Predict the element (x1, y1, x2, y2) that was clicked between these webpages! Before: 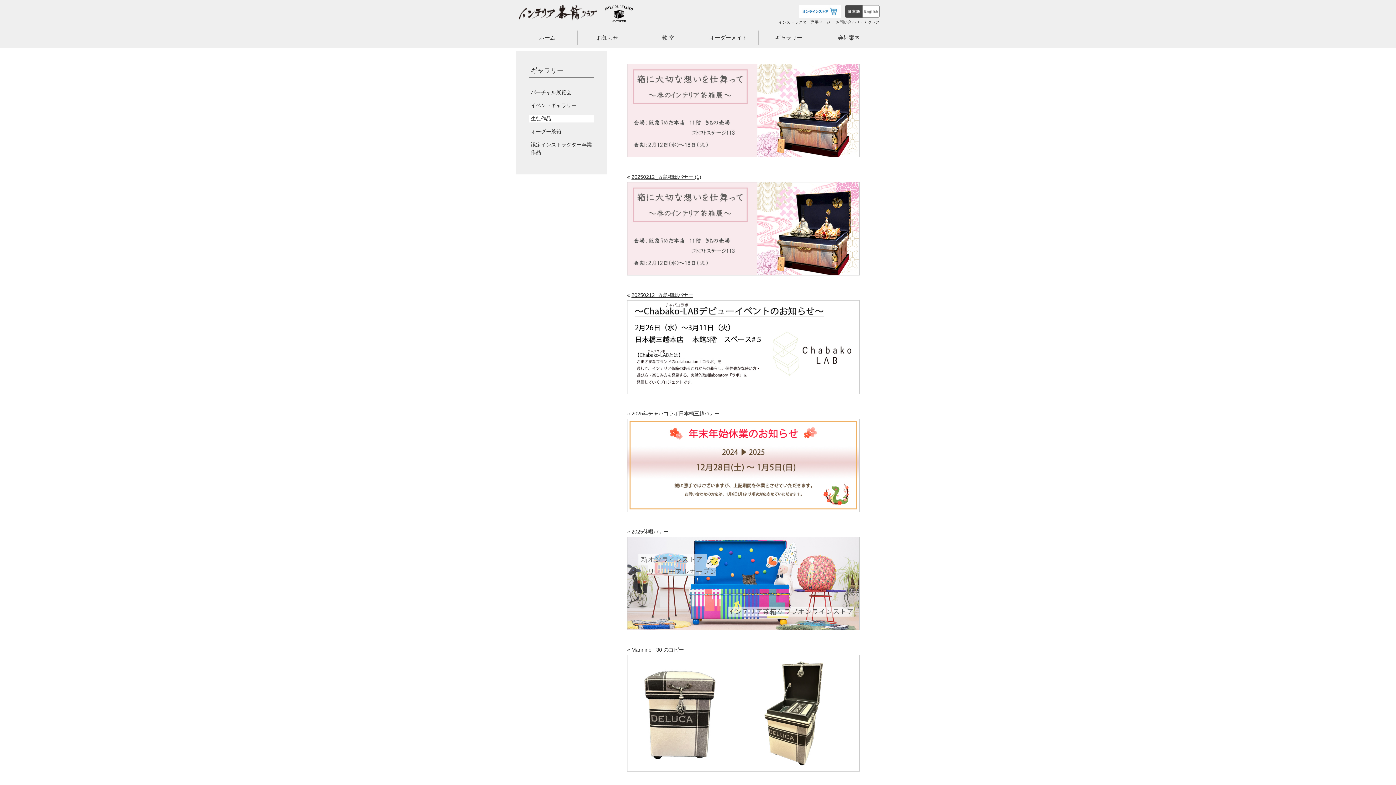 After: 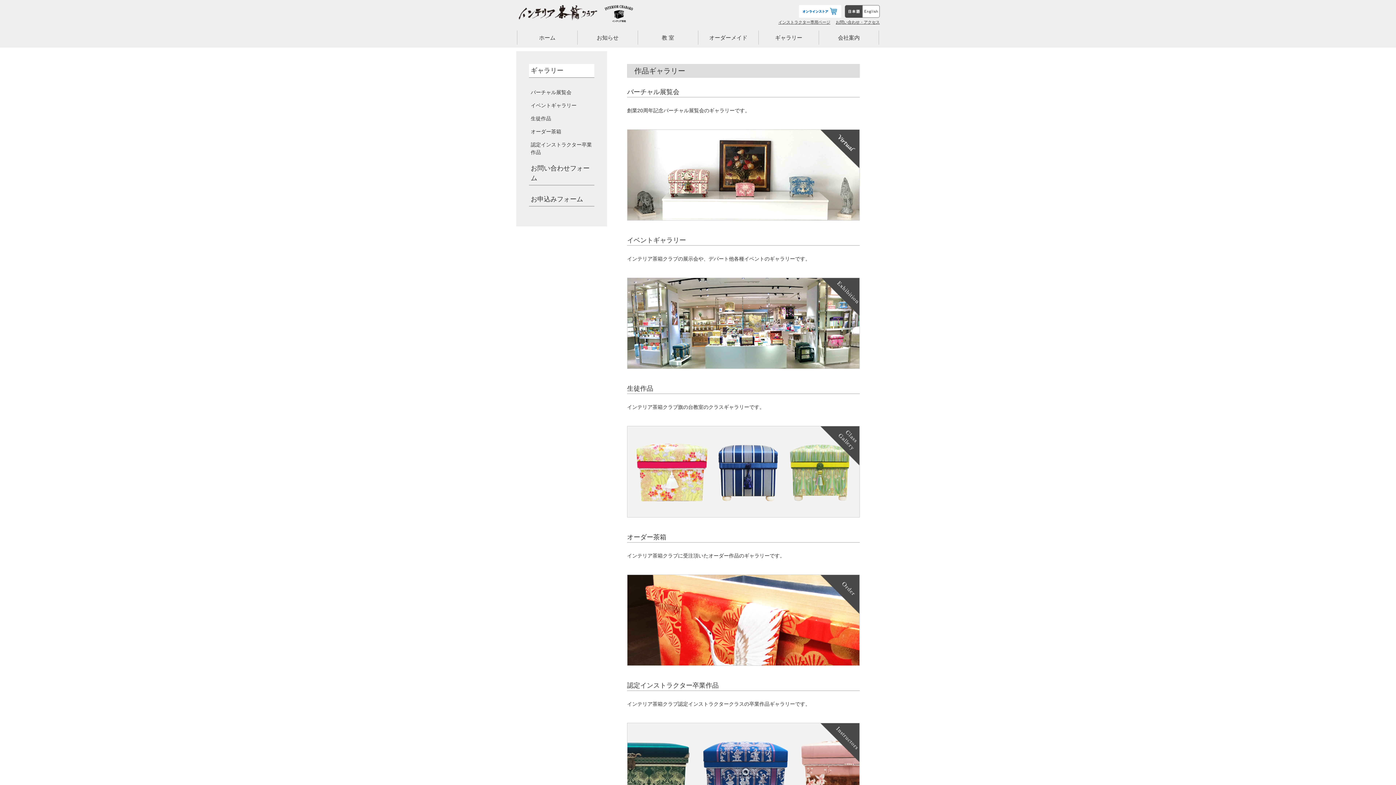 Action: label: ギャラリー bbox: (758, 30, 818, 44)